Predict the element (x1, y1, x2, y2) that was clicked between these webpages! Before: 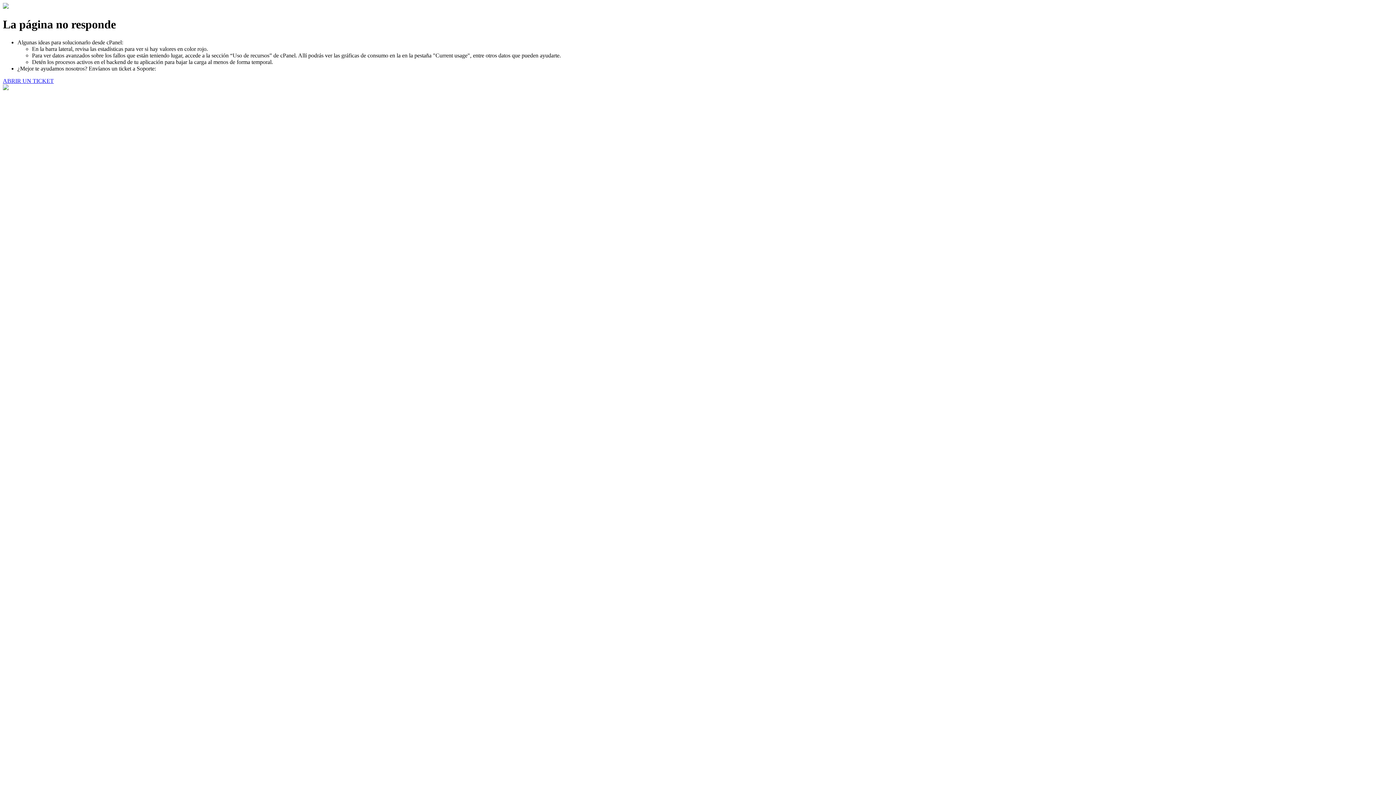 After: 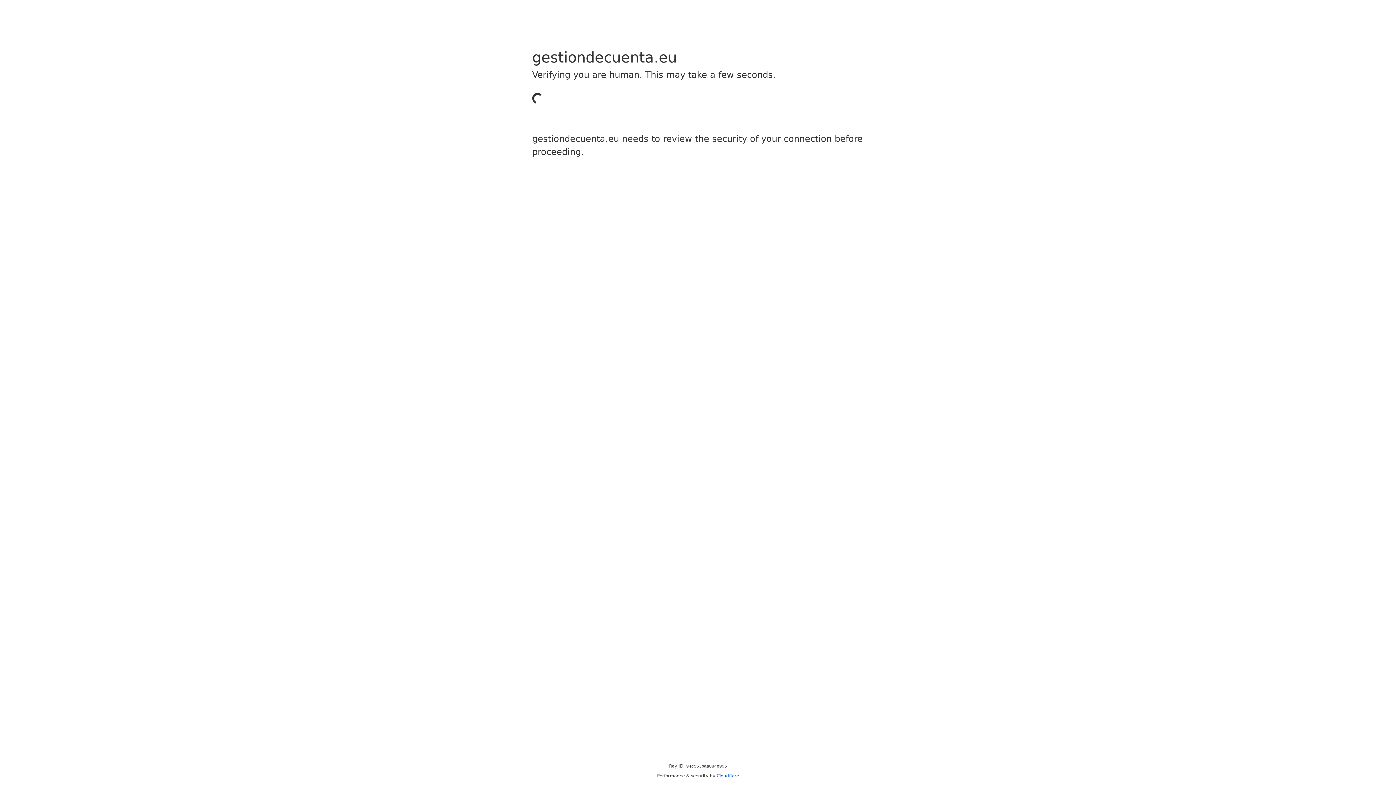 Action: bbox: (2, 77, 53, 83) label: ABRIR UN TICKET